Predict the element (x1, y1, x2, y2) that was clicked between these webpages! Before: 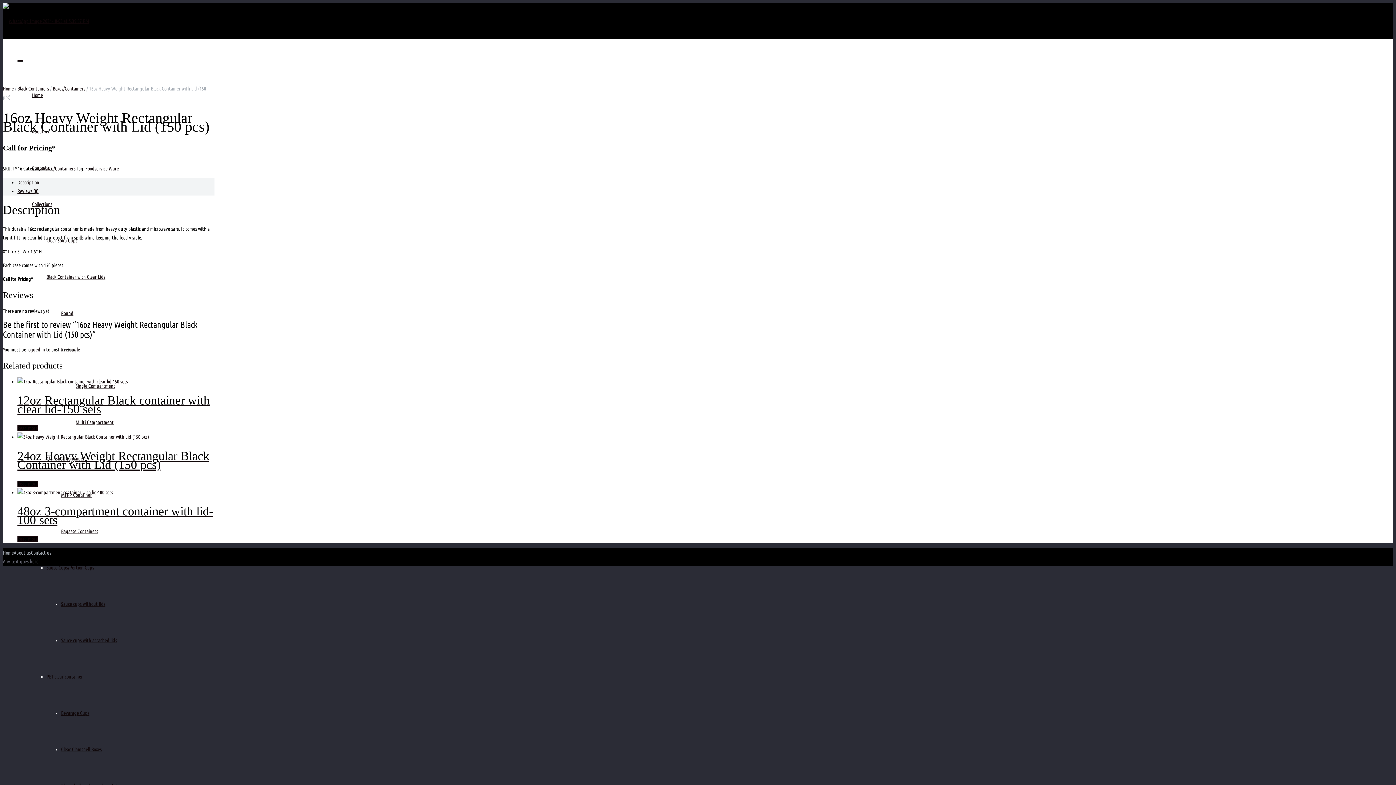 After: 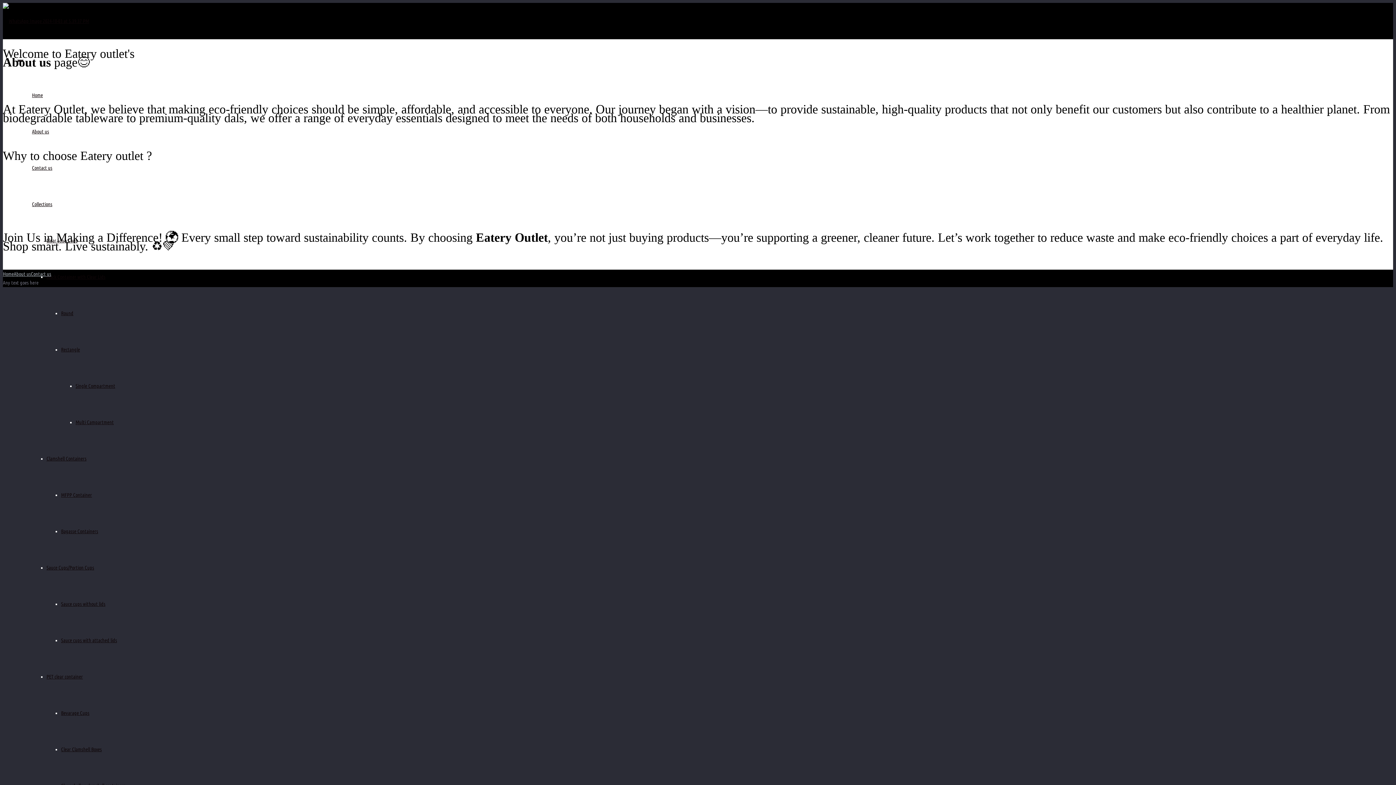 Action: bbox: (13, 550, 30, 556) label: About us